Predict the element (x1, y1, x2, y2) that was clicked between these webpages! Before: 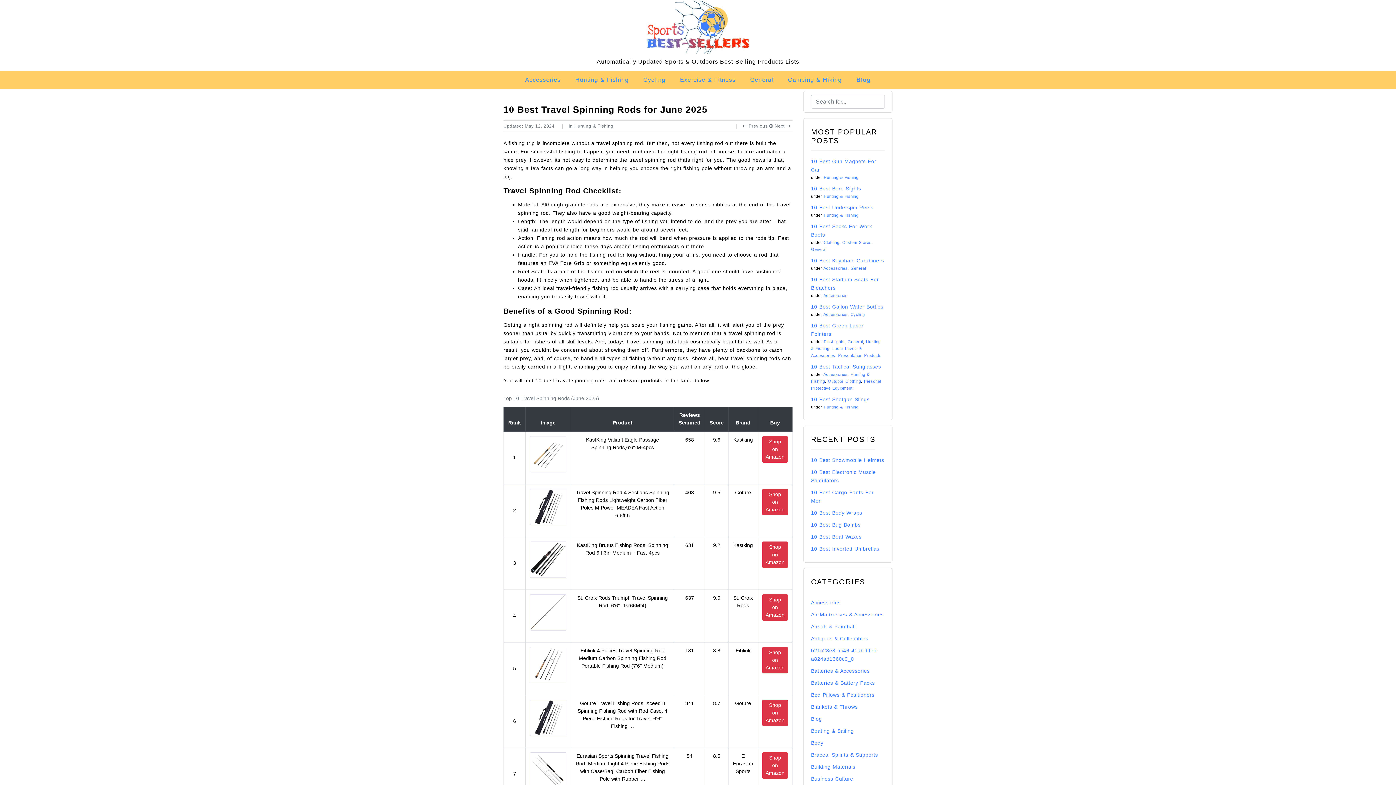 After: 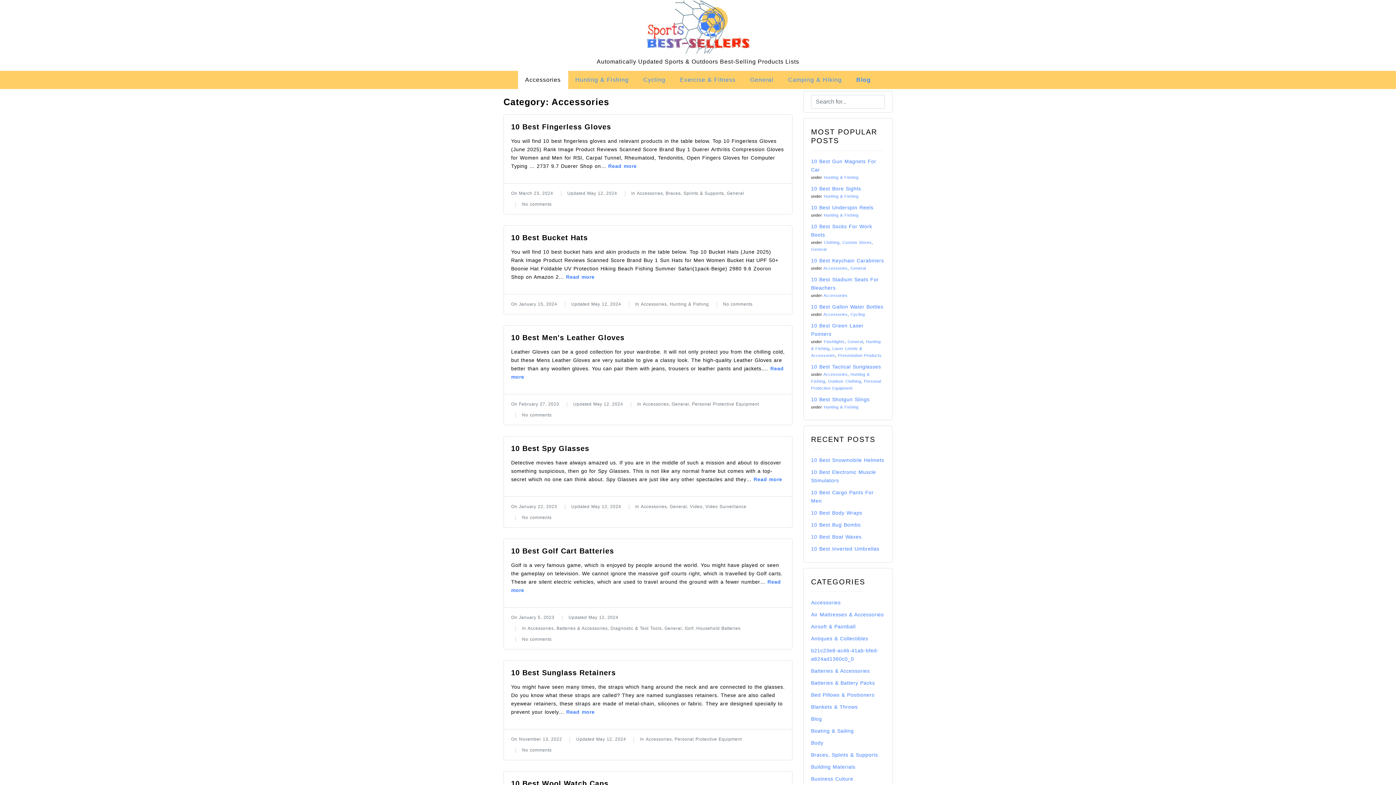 Action: bbox: (823, 312, 847, 316) label: Accessories